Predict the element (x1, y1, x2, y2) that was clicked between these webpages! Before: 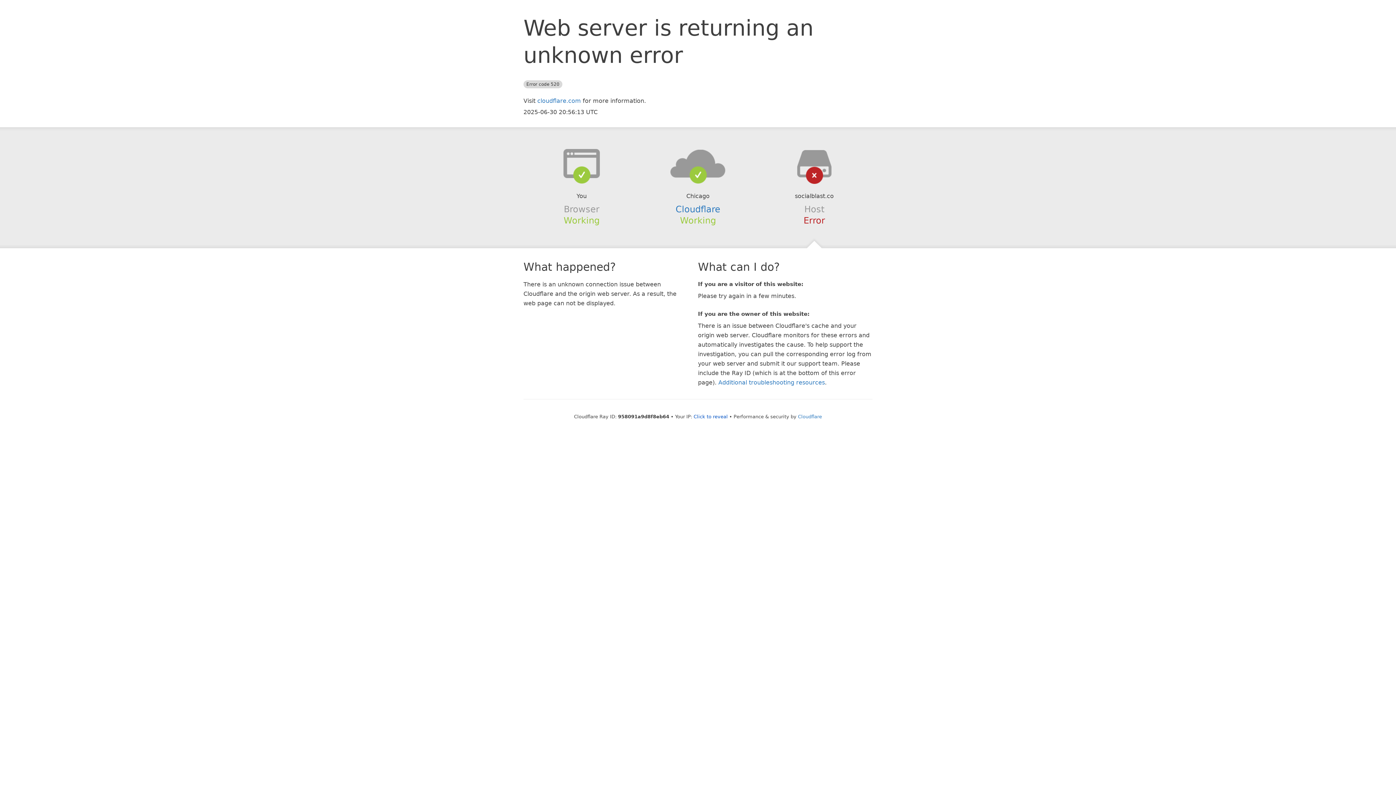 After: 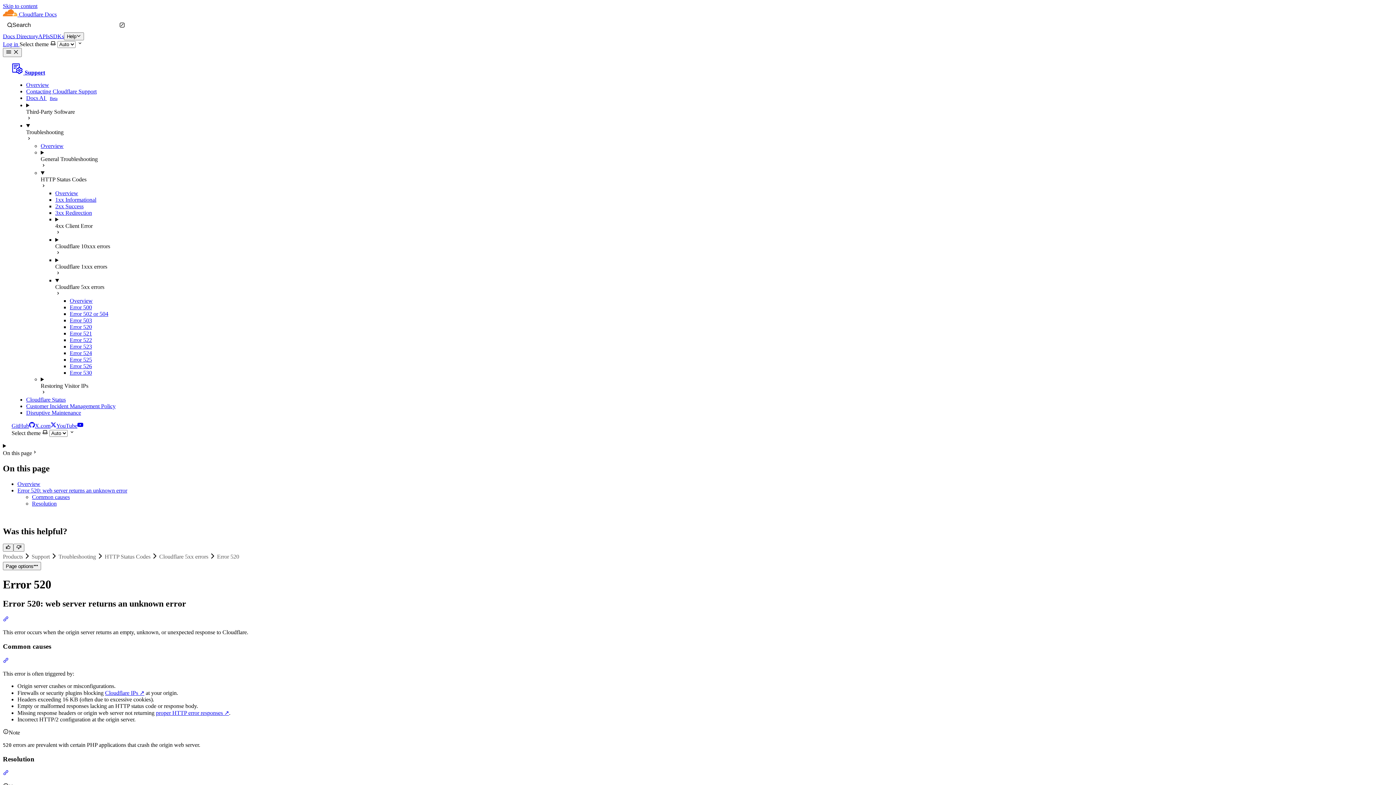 Action: bbox: (718, 379, 825, 386) label: Additional troubleshooting resources